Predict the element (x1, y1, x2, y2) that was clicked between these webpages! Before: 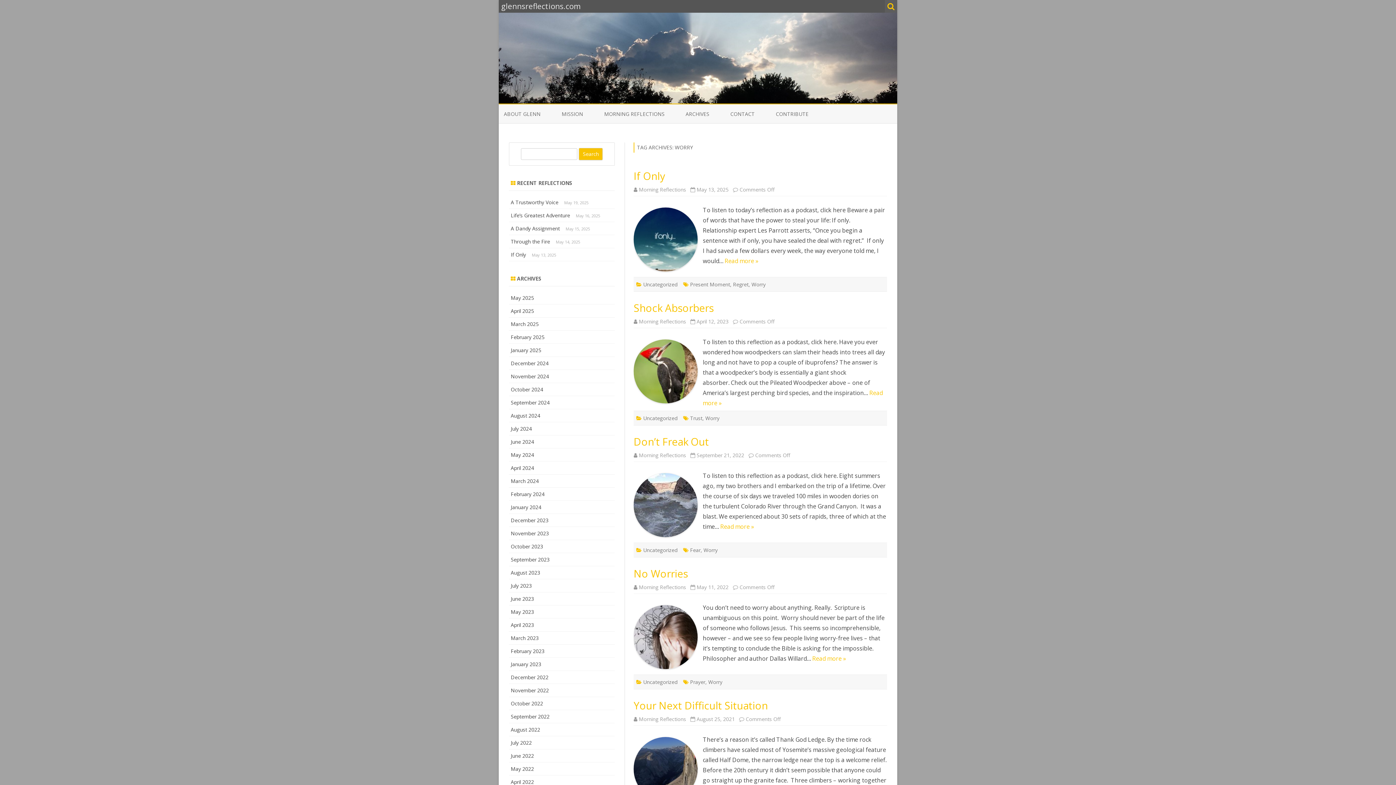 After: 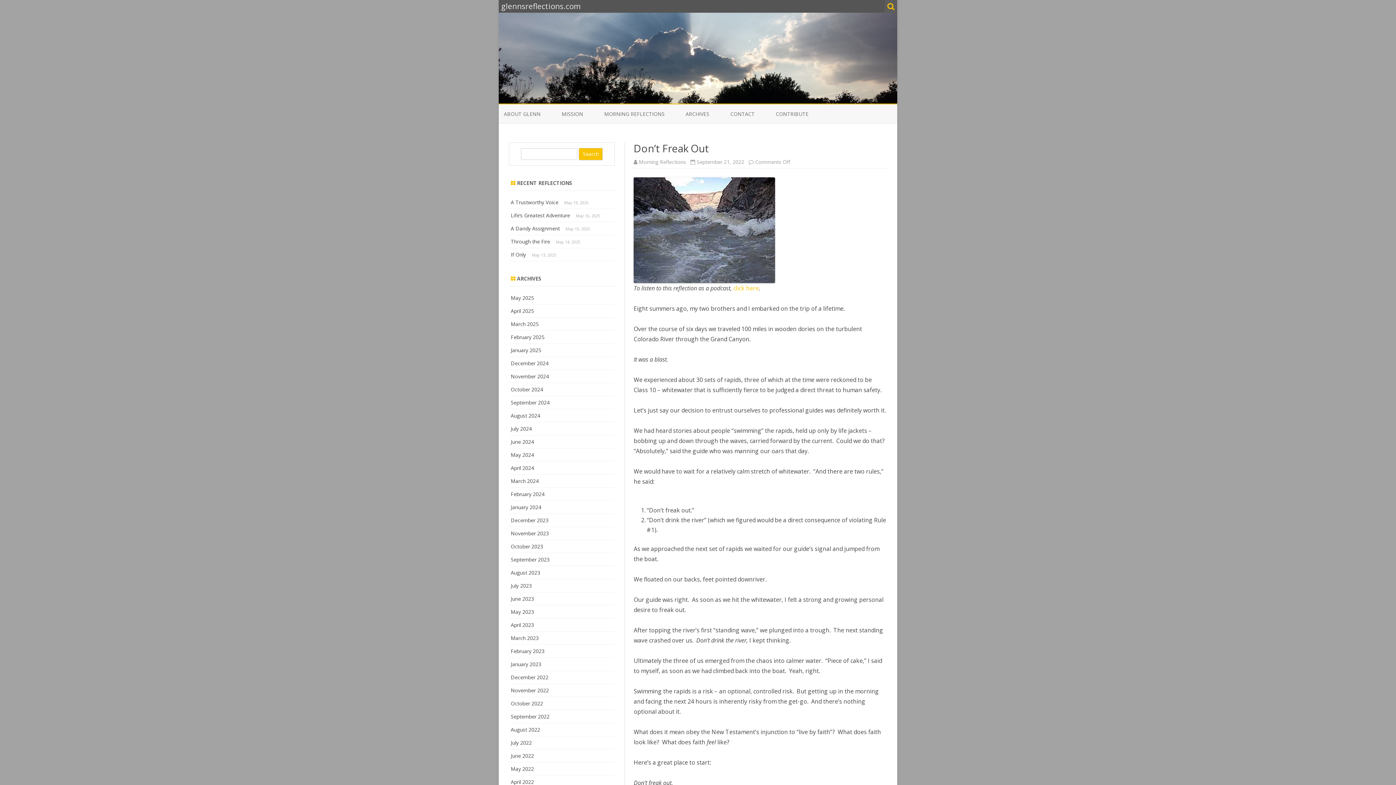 Action: bbox: (633, 434, 709, 448) label: Don’t Freak Out